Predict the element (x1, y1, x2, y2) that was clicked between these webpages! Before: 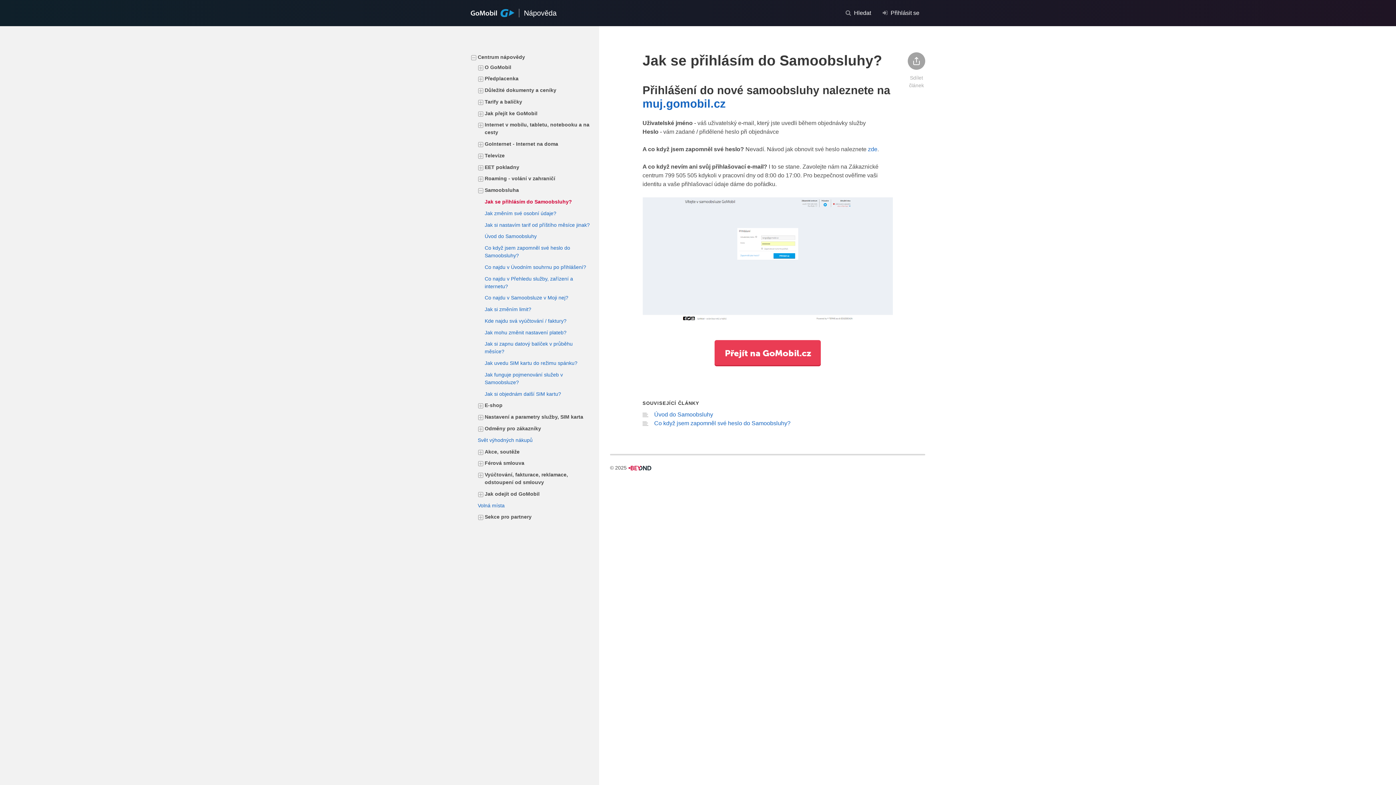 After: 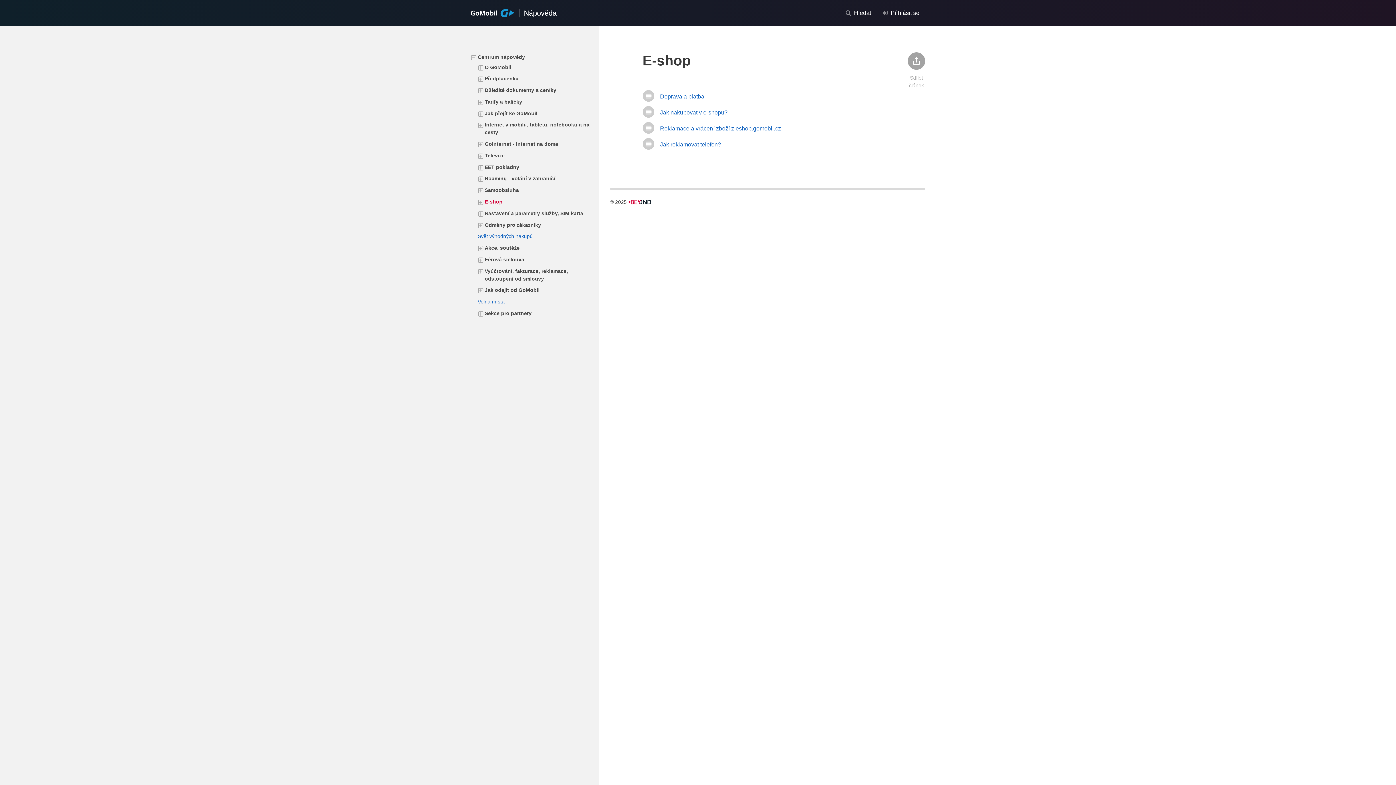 Action: label: E-shop bbox: (484, 400, 502, 410)